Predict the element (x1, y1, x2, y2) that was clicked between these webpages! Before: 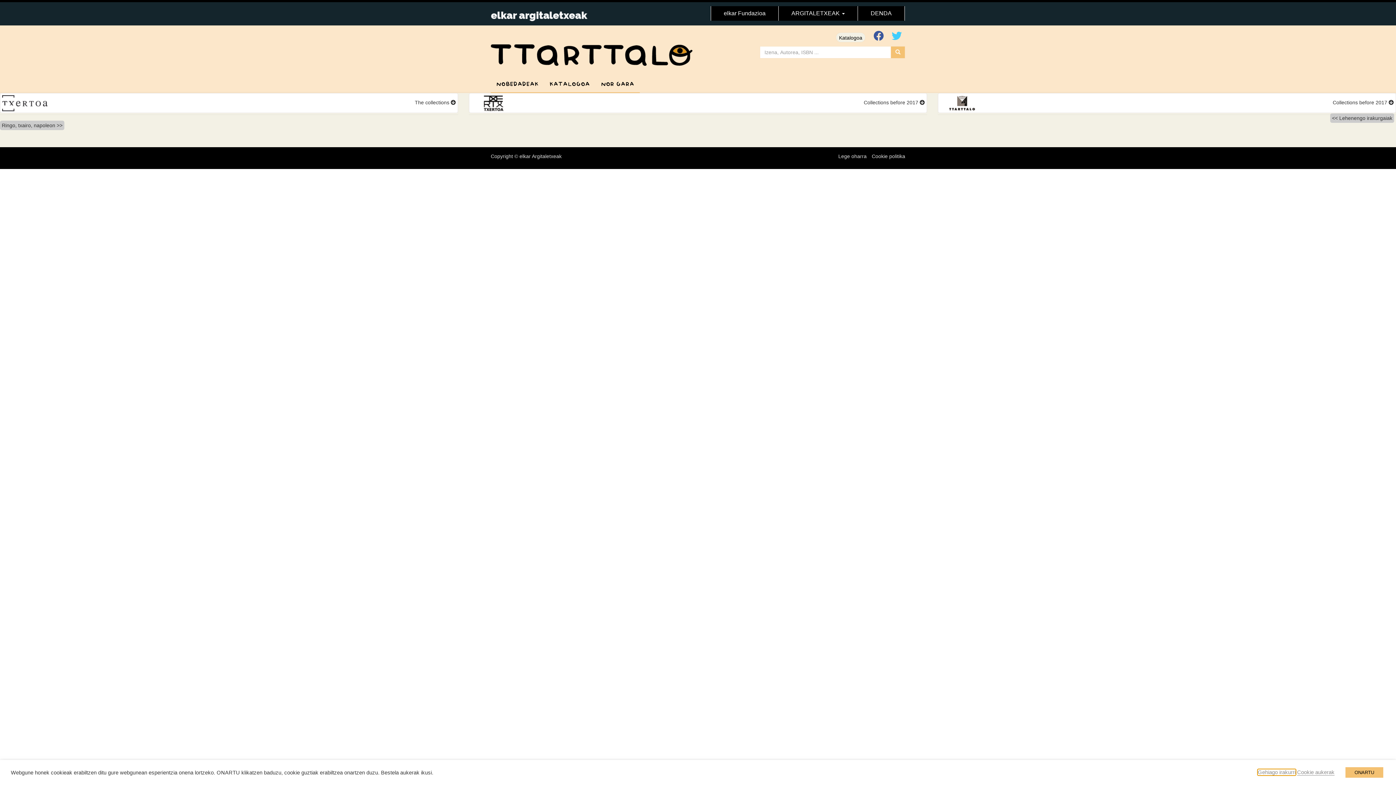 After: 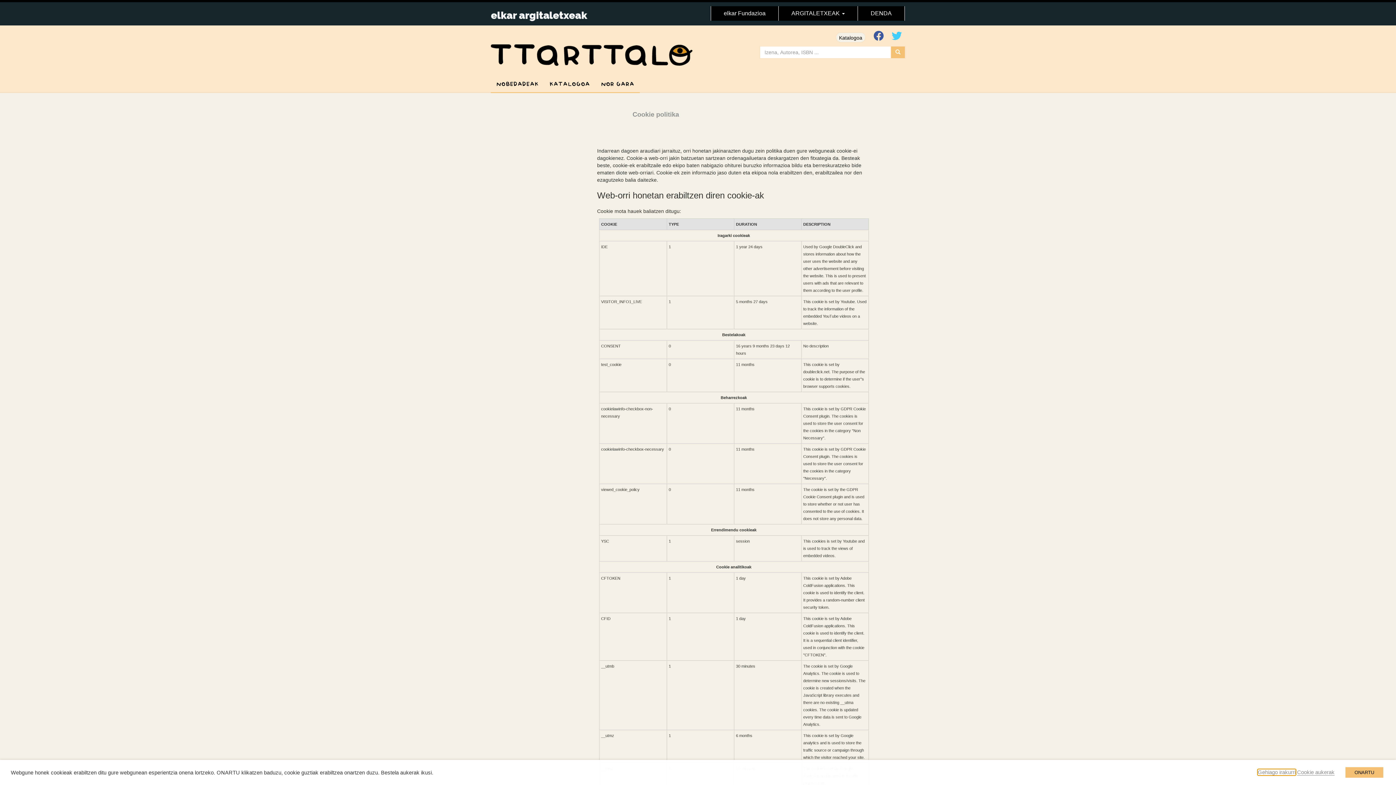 Action: label: Cookie politika bbox: (872, 153, 905, 159)